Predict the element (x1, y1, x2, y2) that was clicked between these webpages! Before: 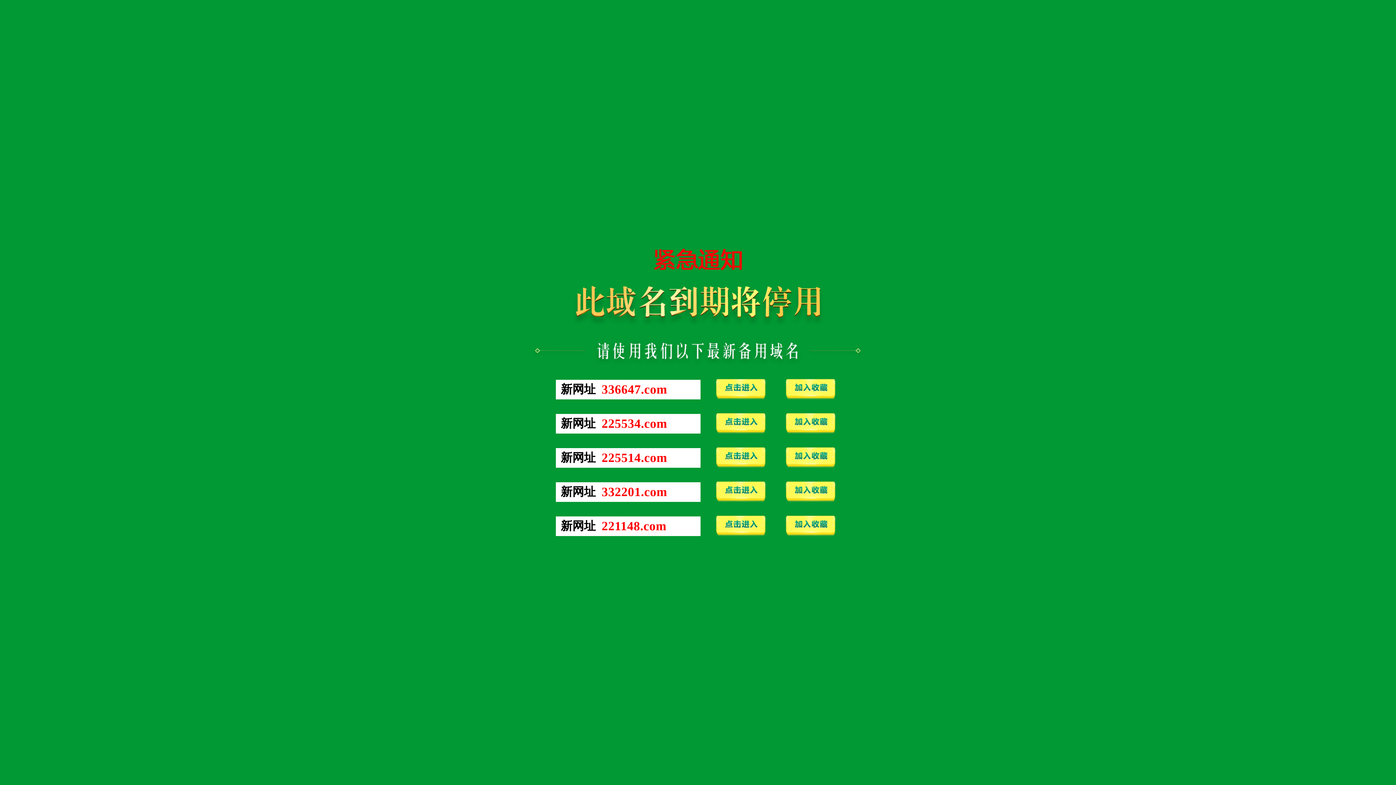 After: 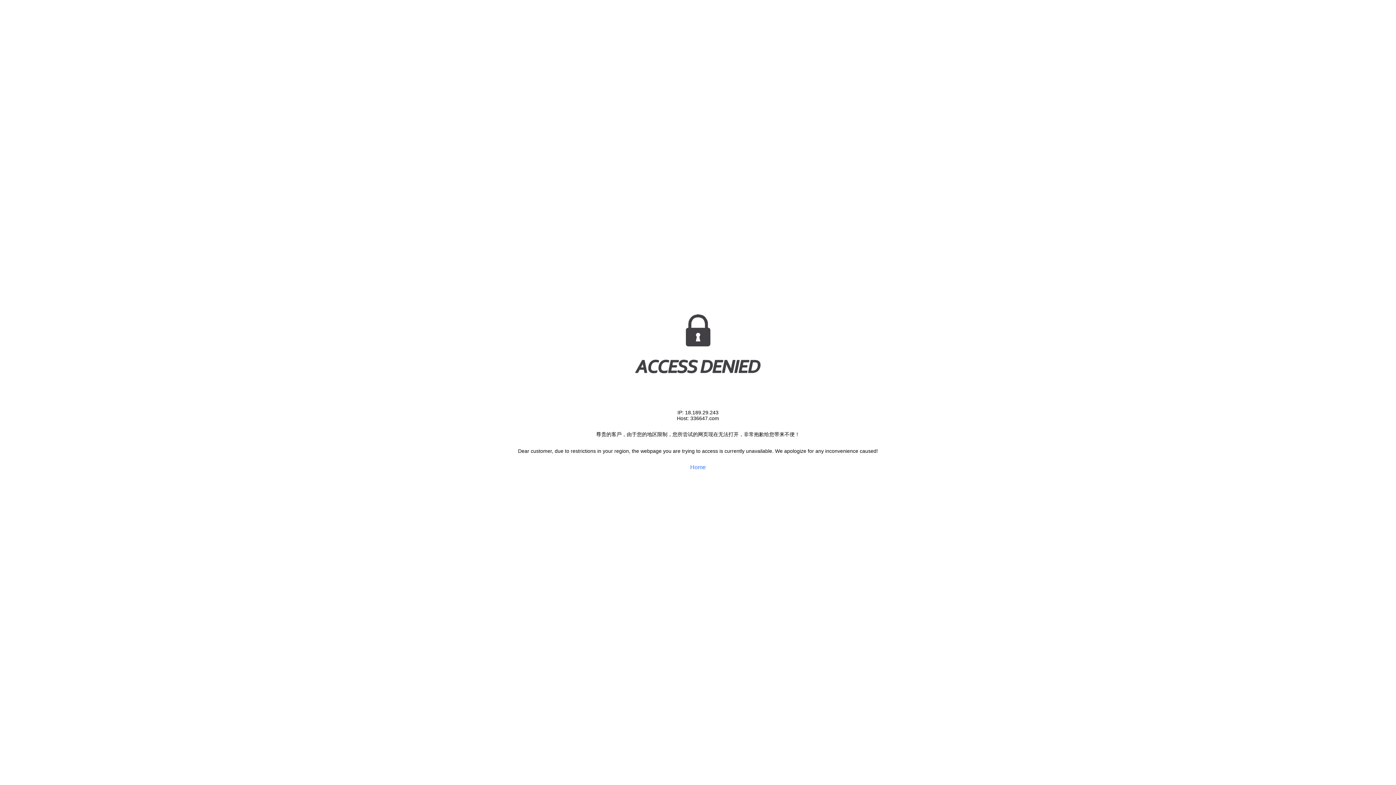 Action: bbox: (781, 533, 840, 539)